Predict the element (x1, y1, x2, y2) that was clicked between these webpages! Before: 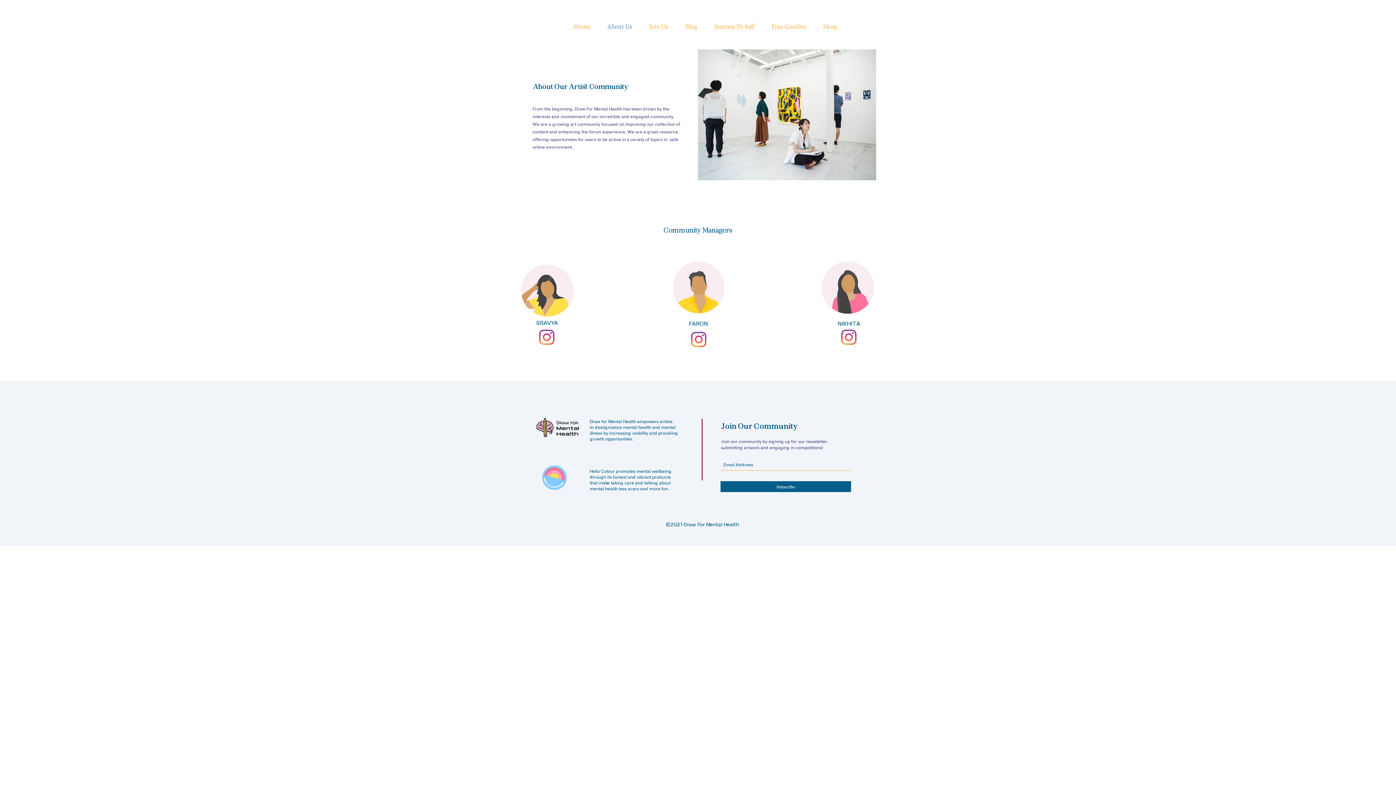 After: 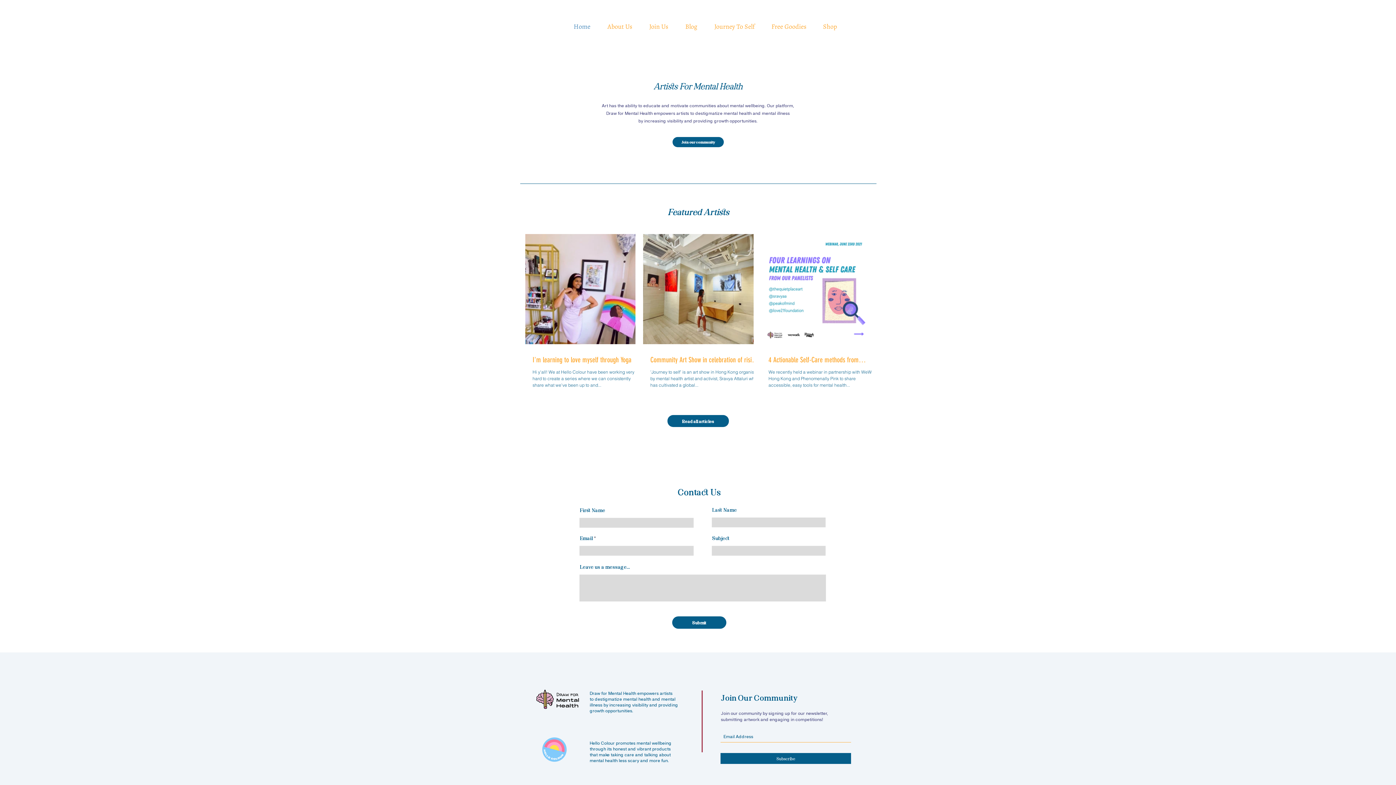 Action: bbox: (451, 14, 520, 51)